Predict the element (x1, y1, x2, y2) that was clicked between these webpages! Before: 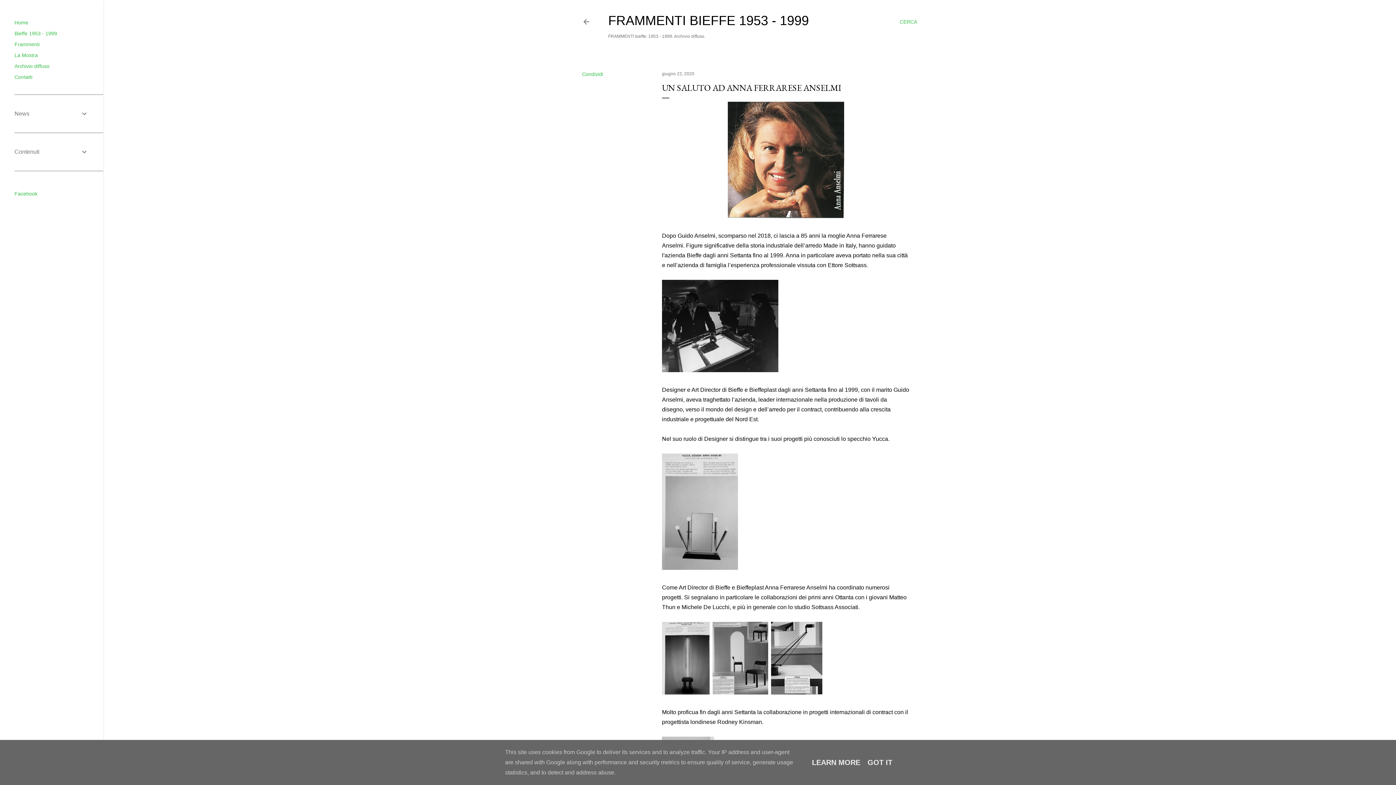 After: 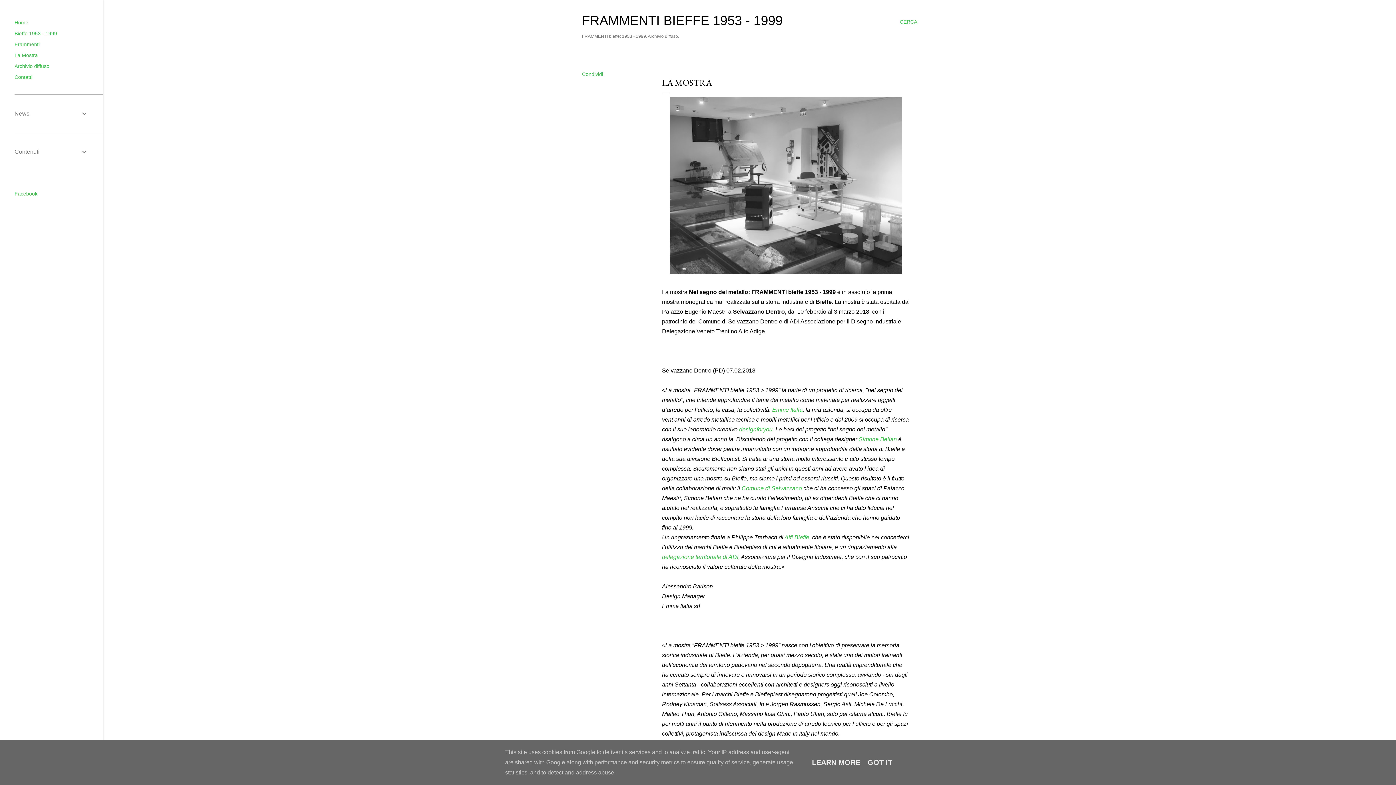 Action: bbox: (14, 52, 37, 58) label: La Mostra